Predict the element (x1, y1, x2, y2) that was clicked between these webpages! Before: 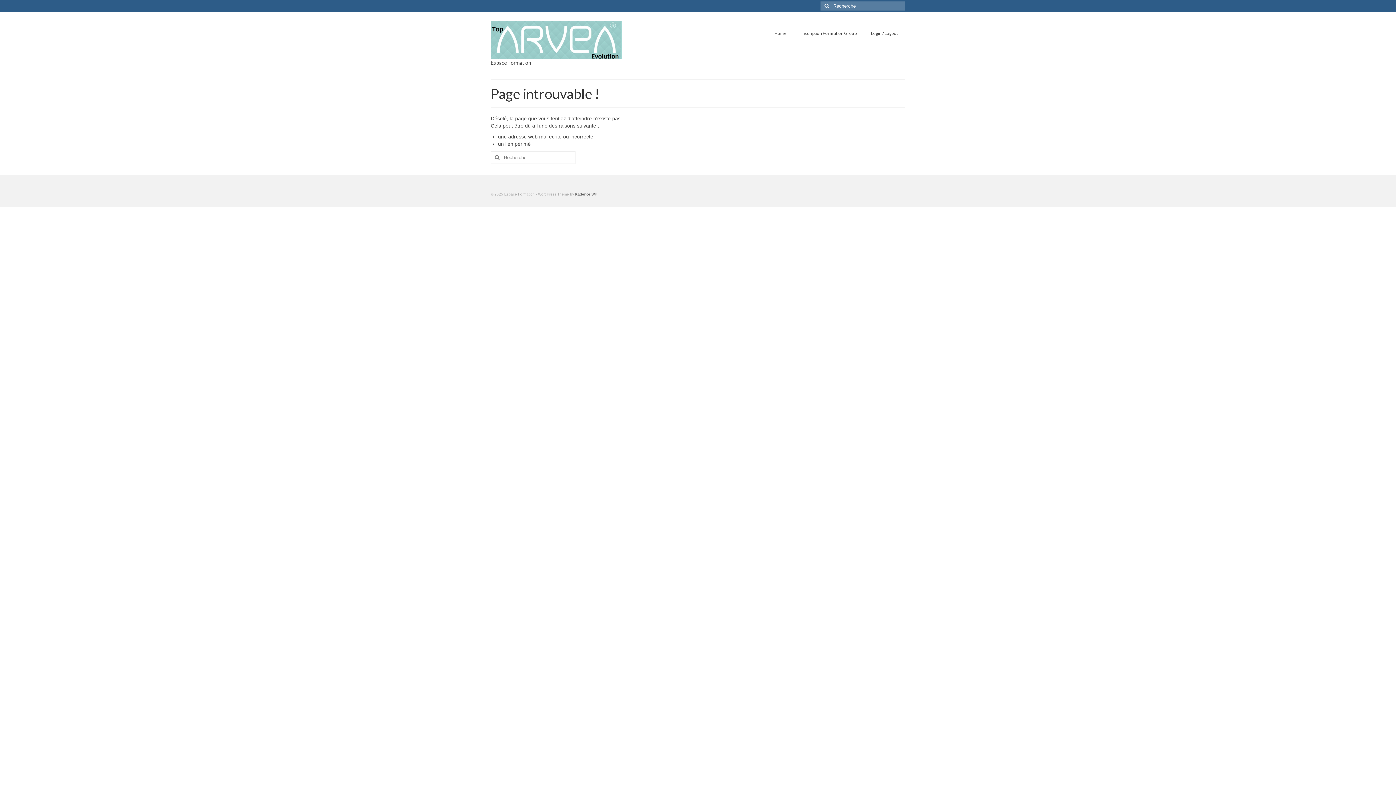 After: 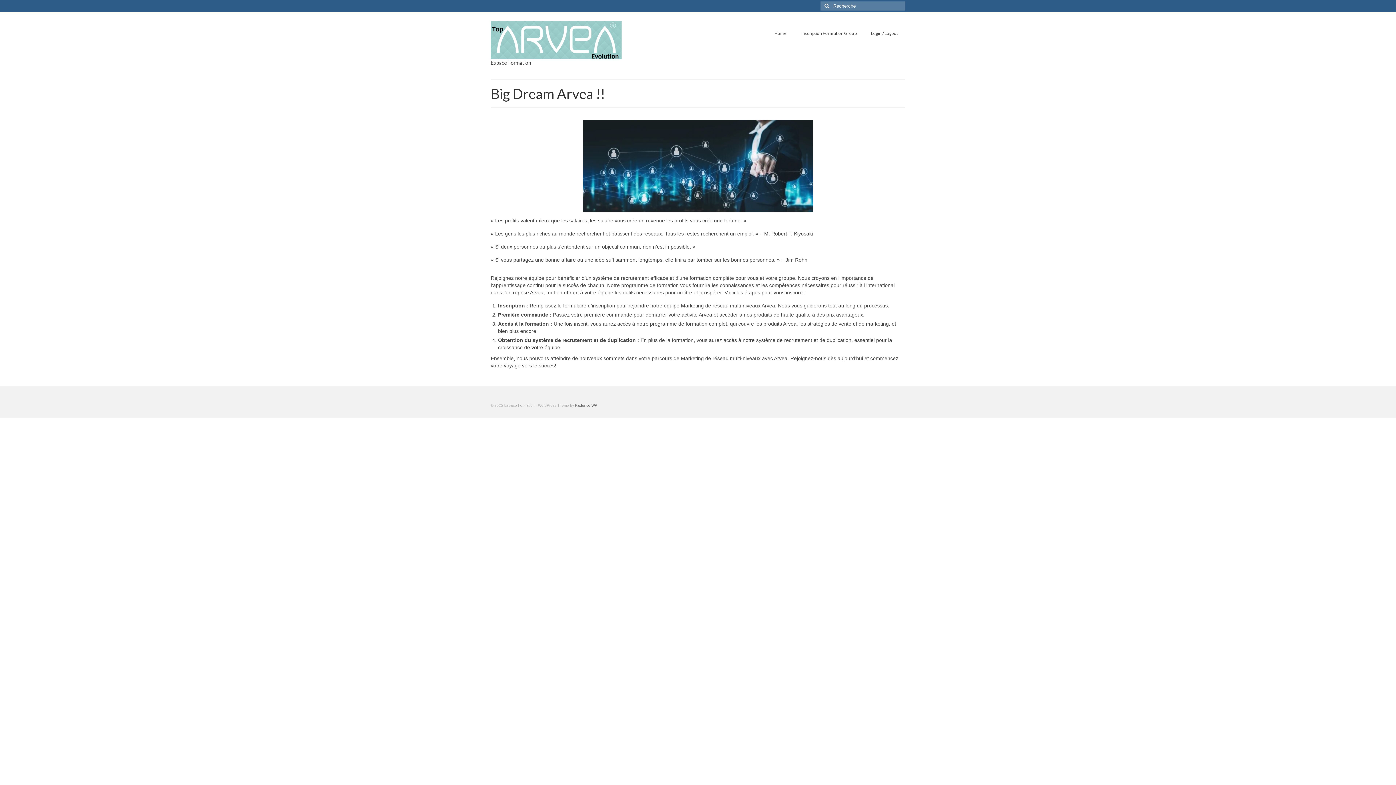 Action: label: Home bbox: (767, 26, 794, 40)